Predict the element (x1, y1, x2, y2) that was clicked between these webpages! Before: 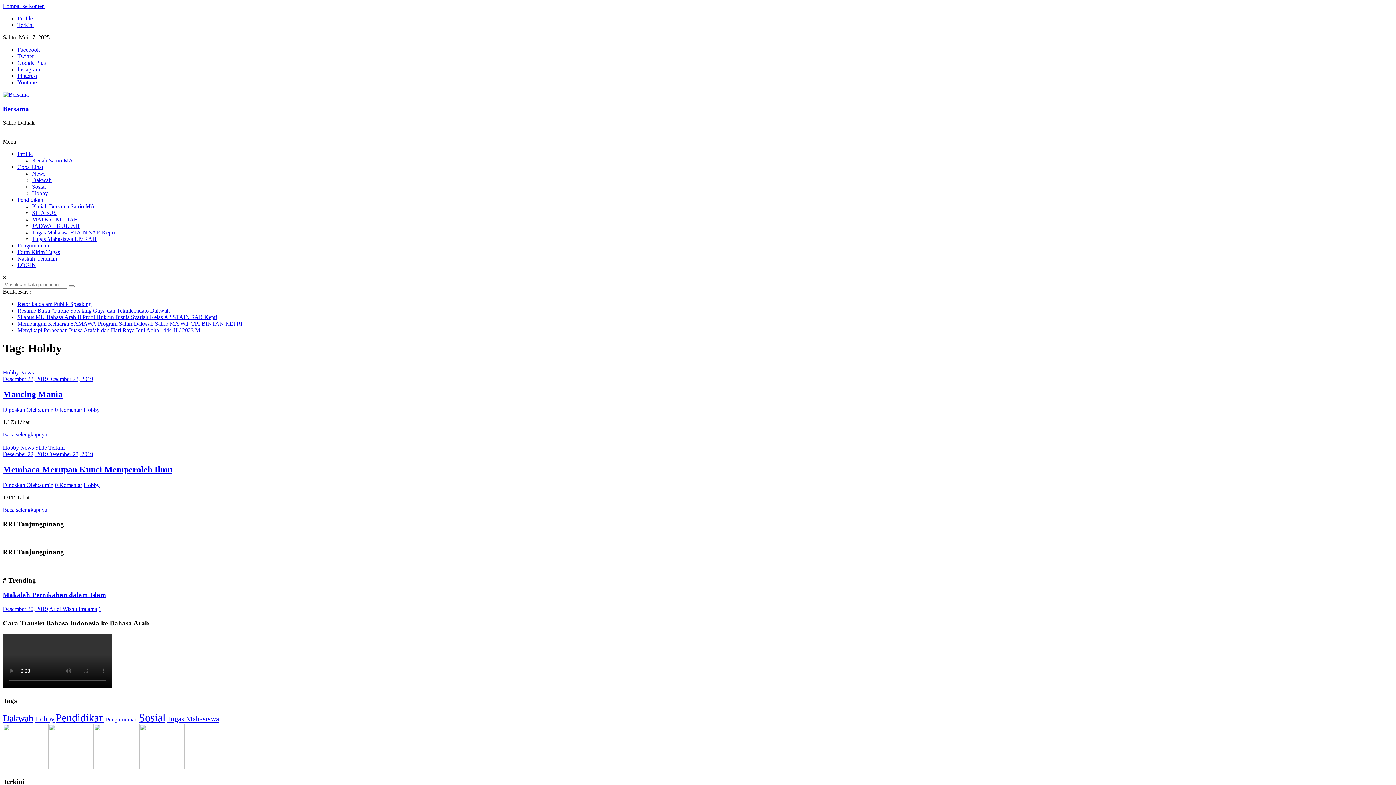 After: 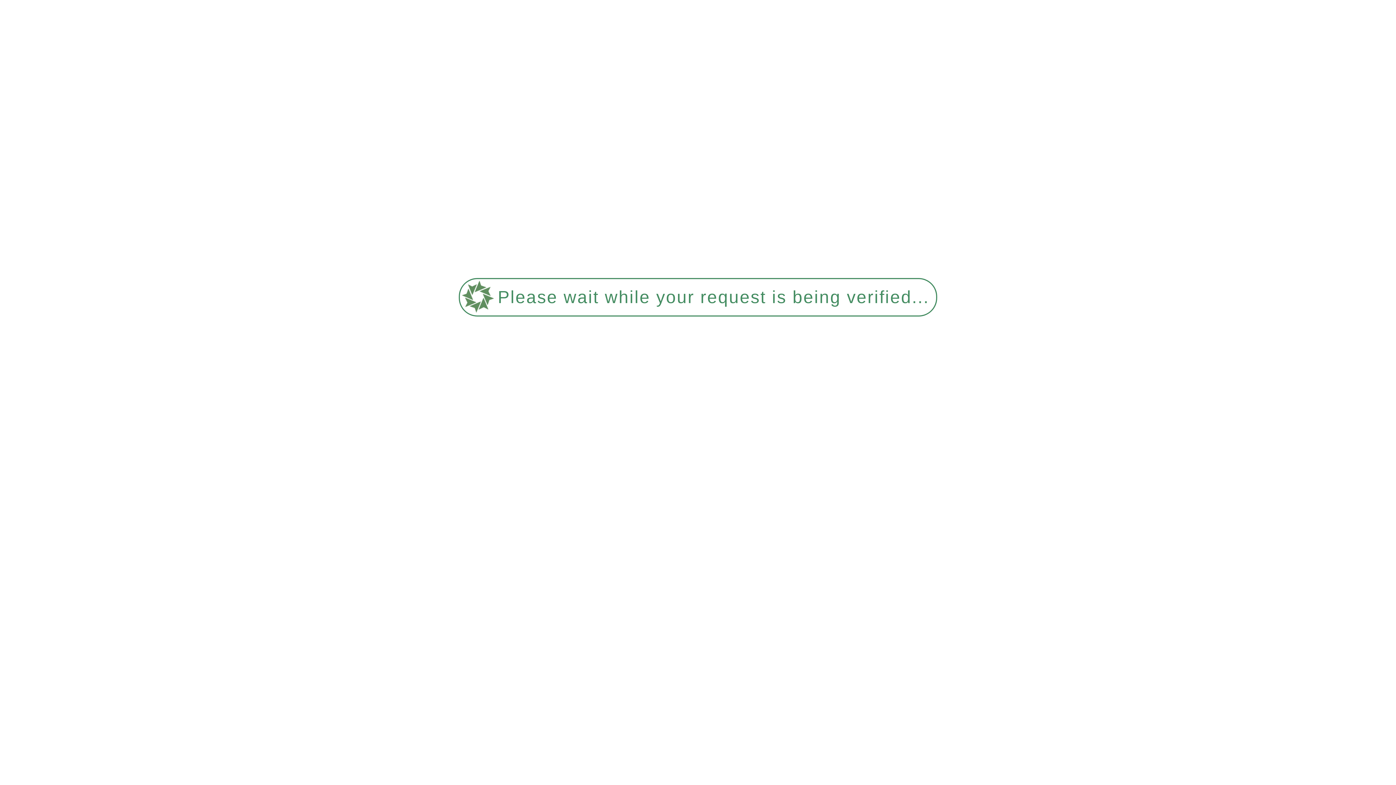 Action: label: Hobby bbox: (32, 190, 48, 196)